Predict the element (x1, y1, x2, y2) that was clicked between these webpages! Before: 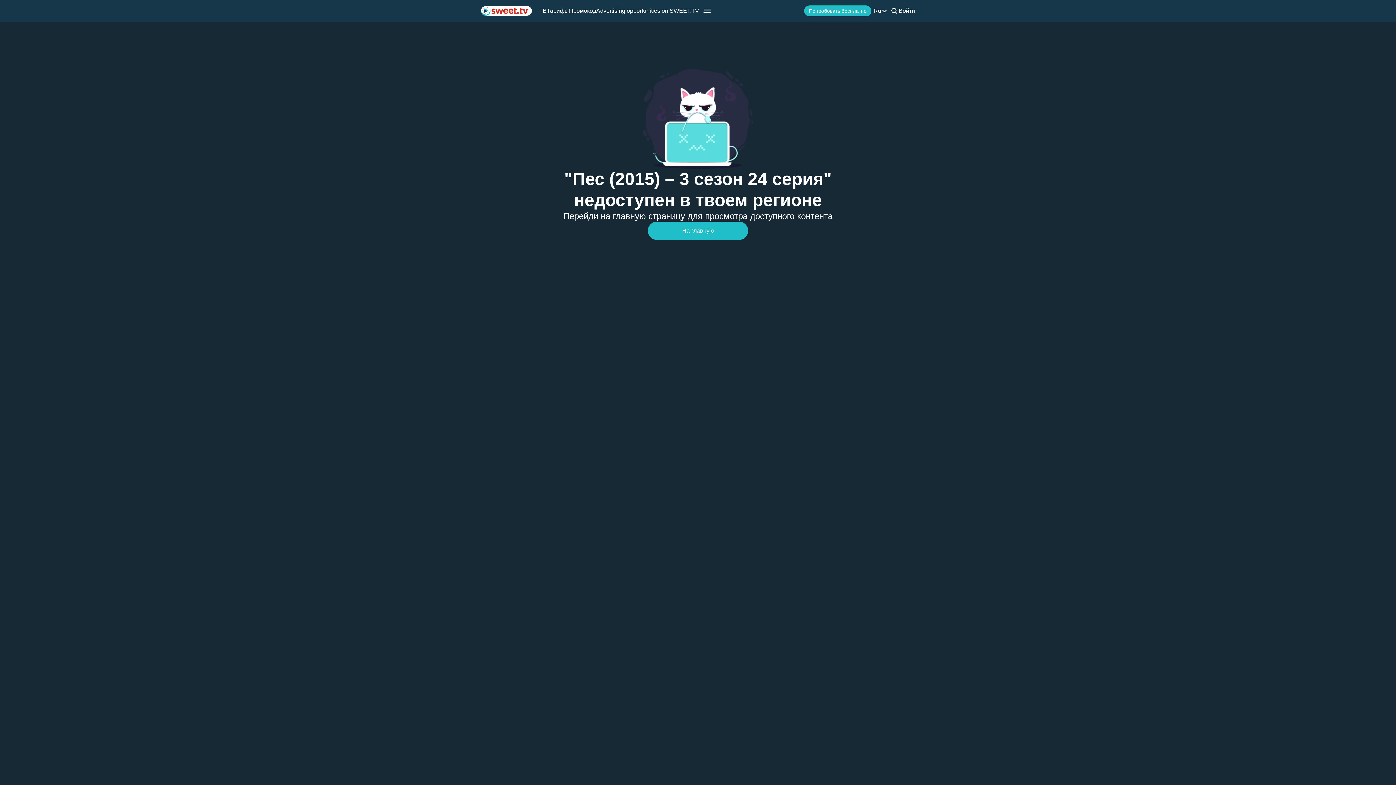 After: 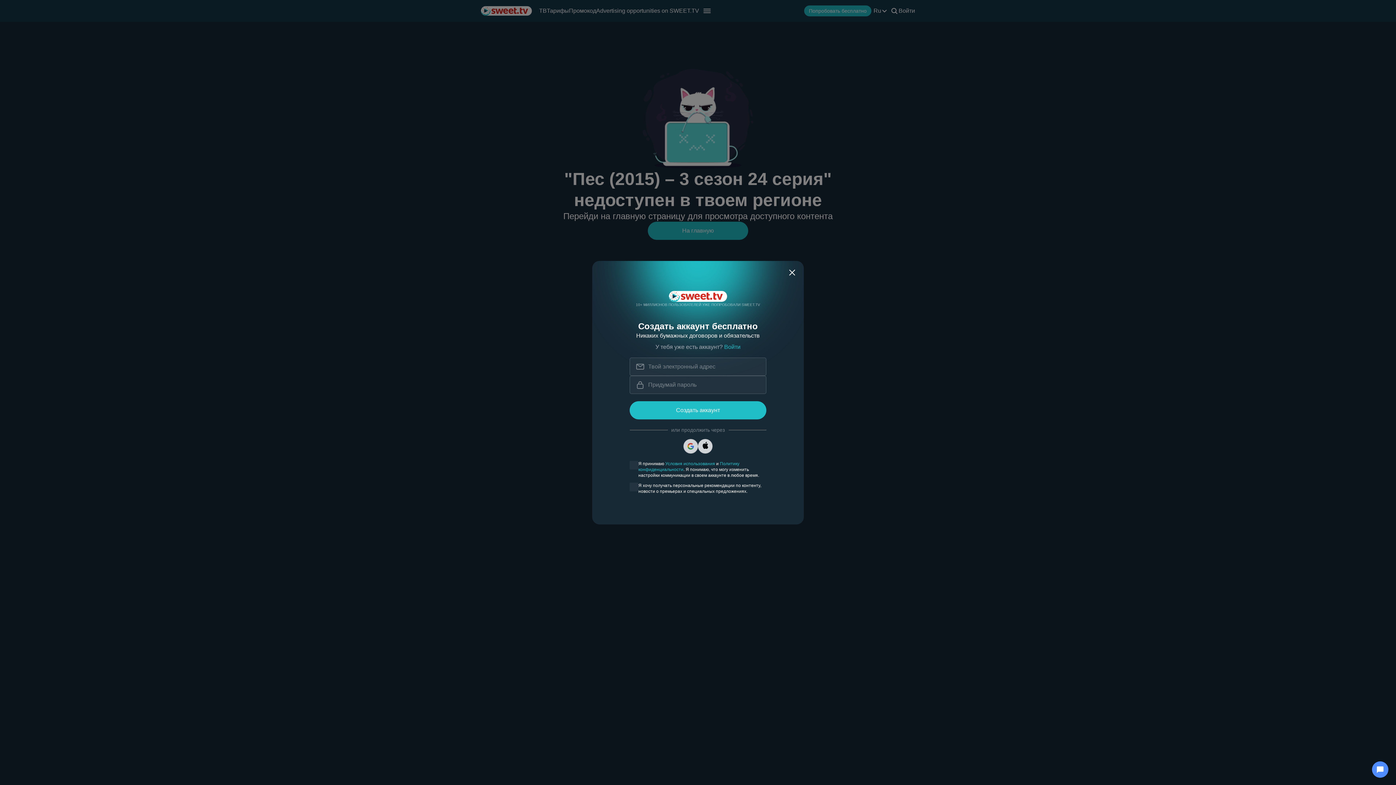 Action: bbox: (804, 5, 871, 16) label: Попробовать бесплатно